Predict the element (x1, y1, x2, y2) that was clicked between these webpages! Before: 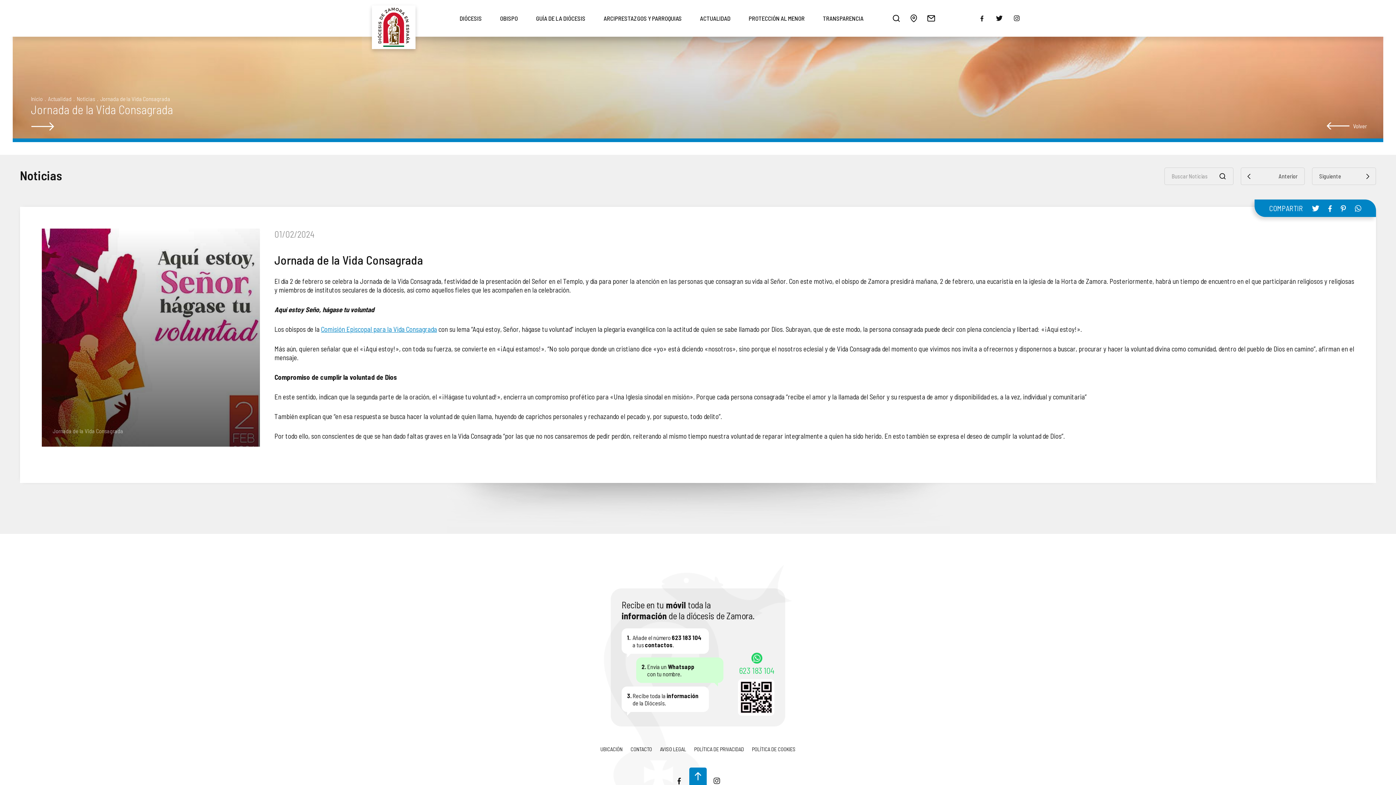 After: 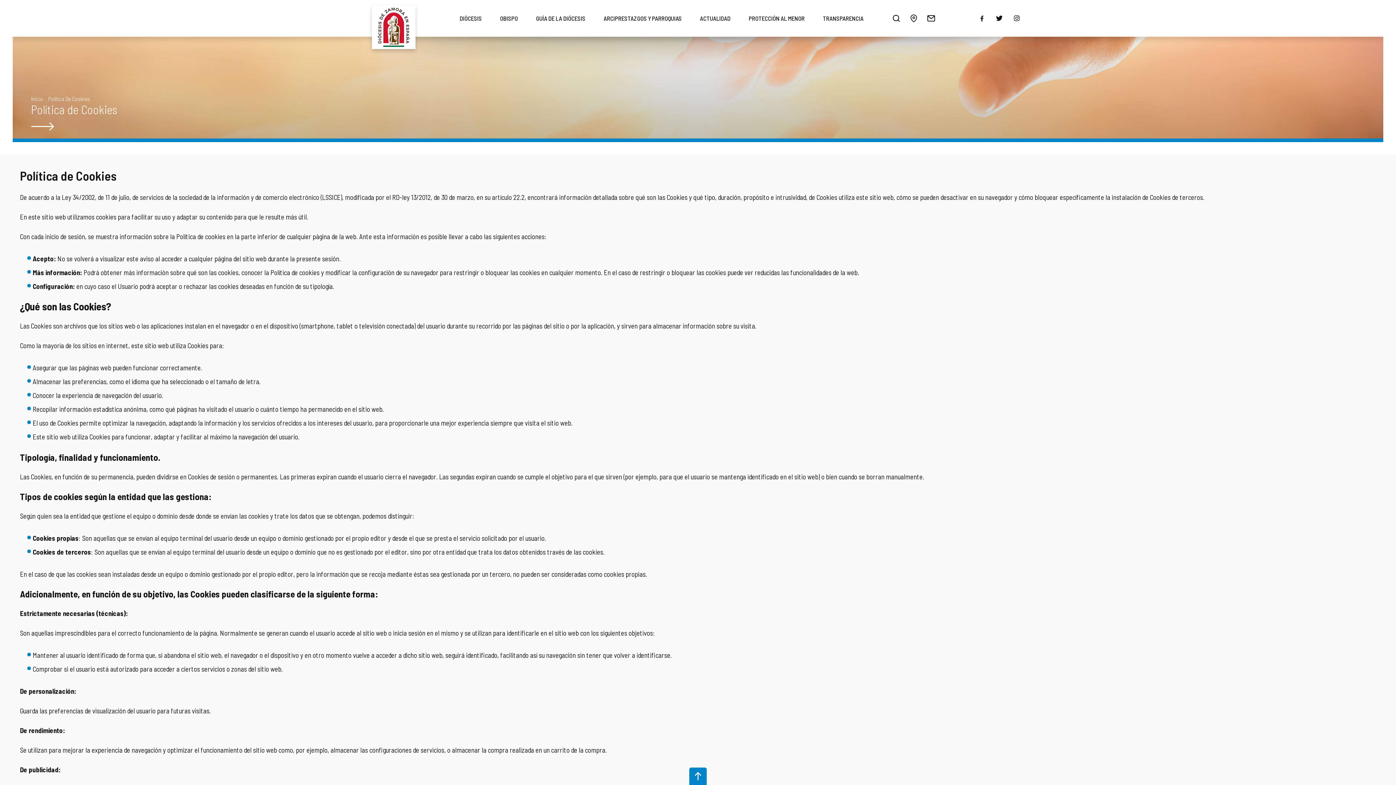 Action: label: POLÍTICA DE COOKIES bbox: (752, 746, 795, 752)